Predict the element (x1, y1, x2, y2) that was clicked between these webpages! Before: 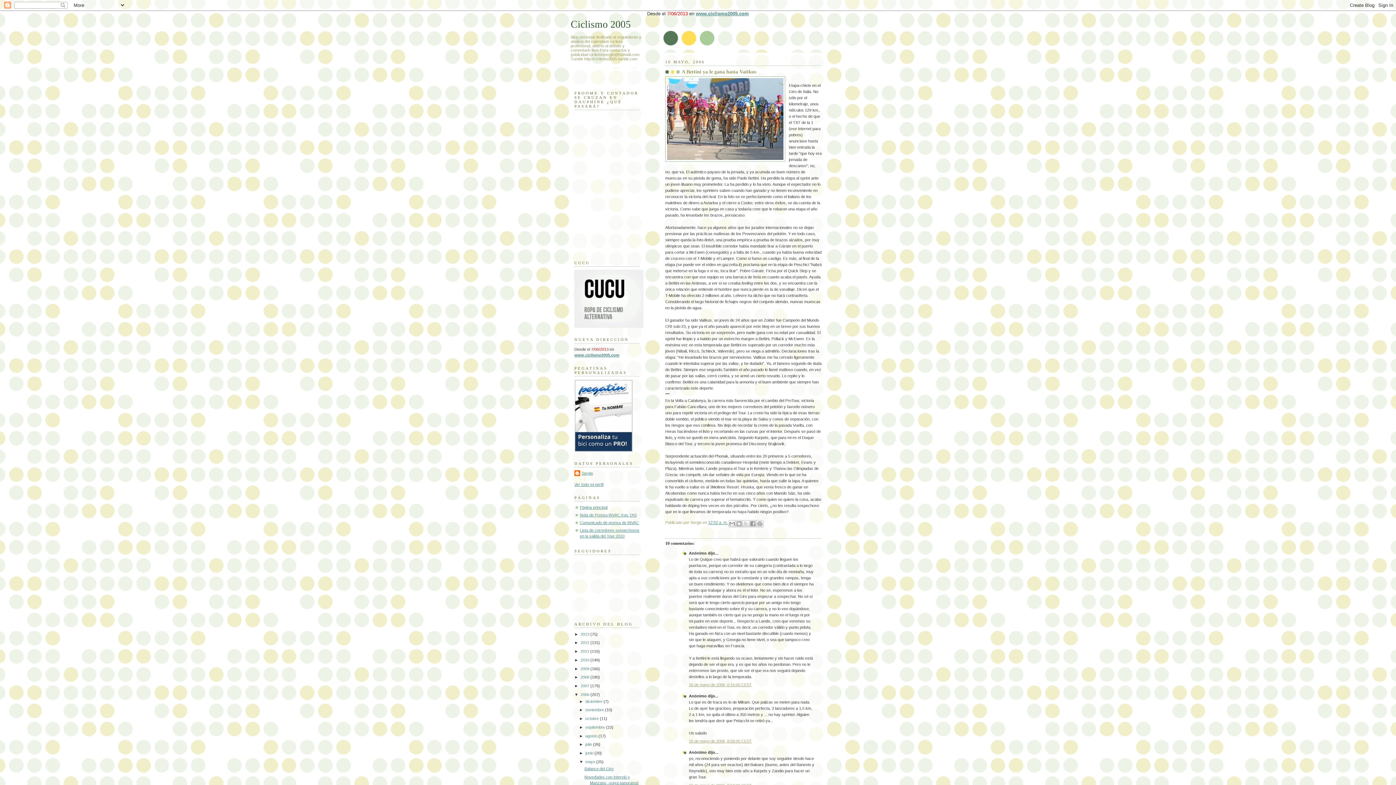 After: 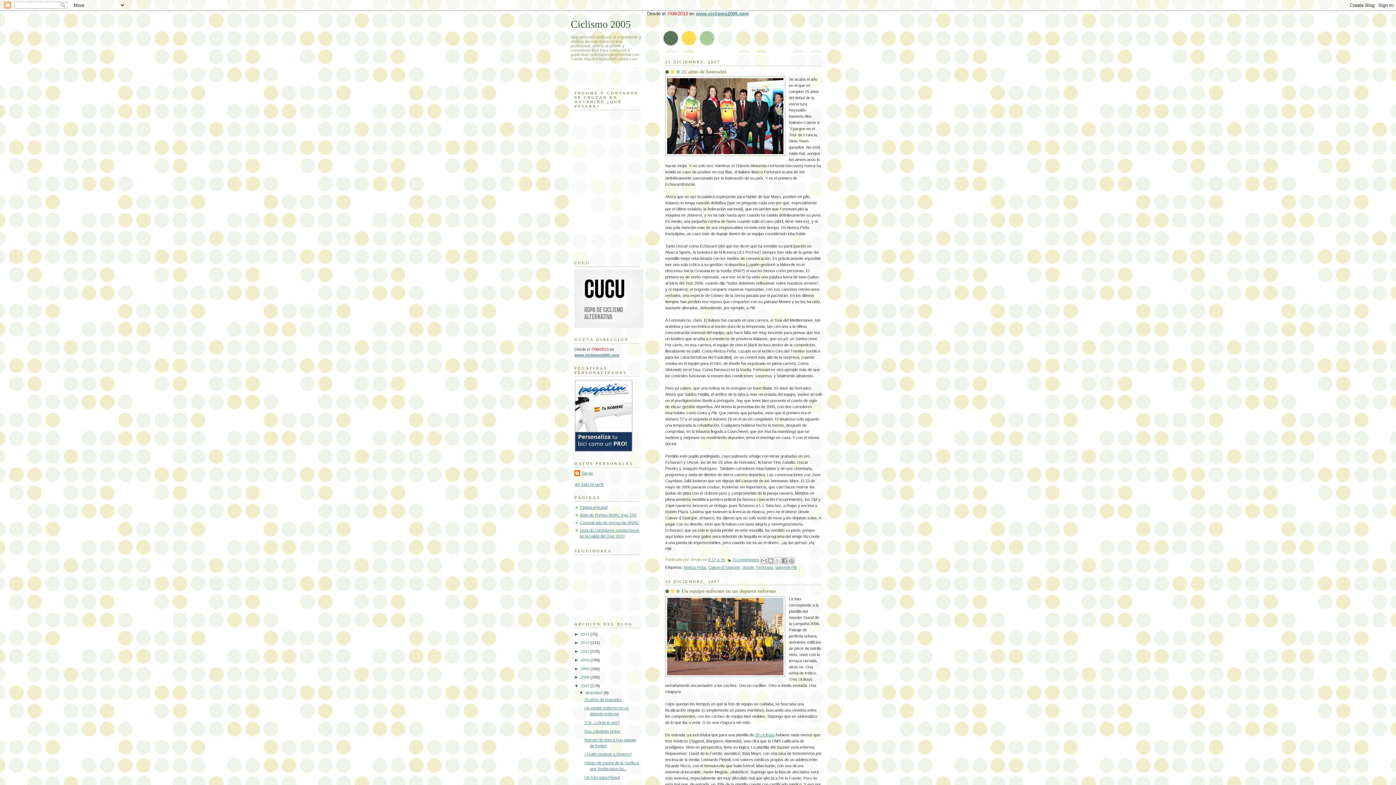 Action: label: 2007  bbox: (580, 684, 590, 688)